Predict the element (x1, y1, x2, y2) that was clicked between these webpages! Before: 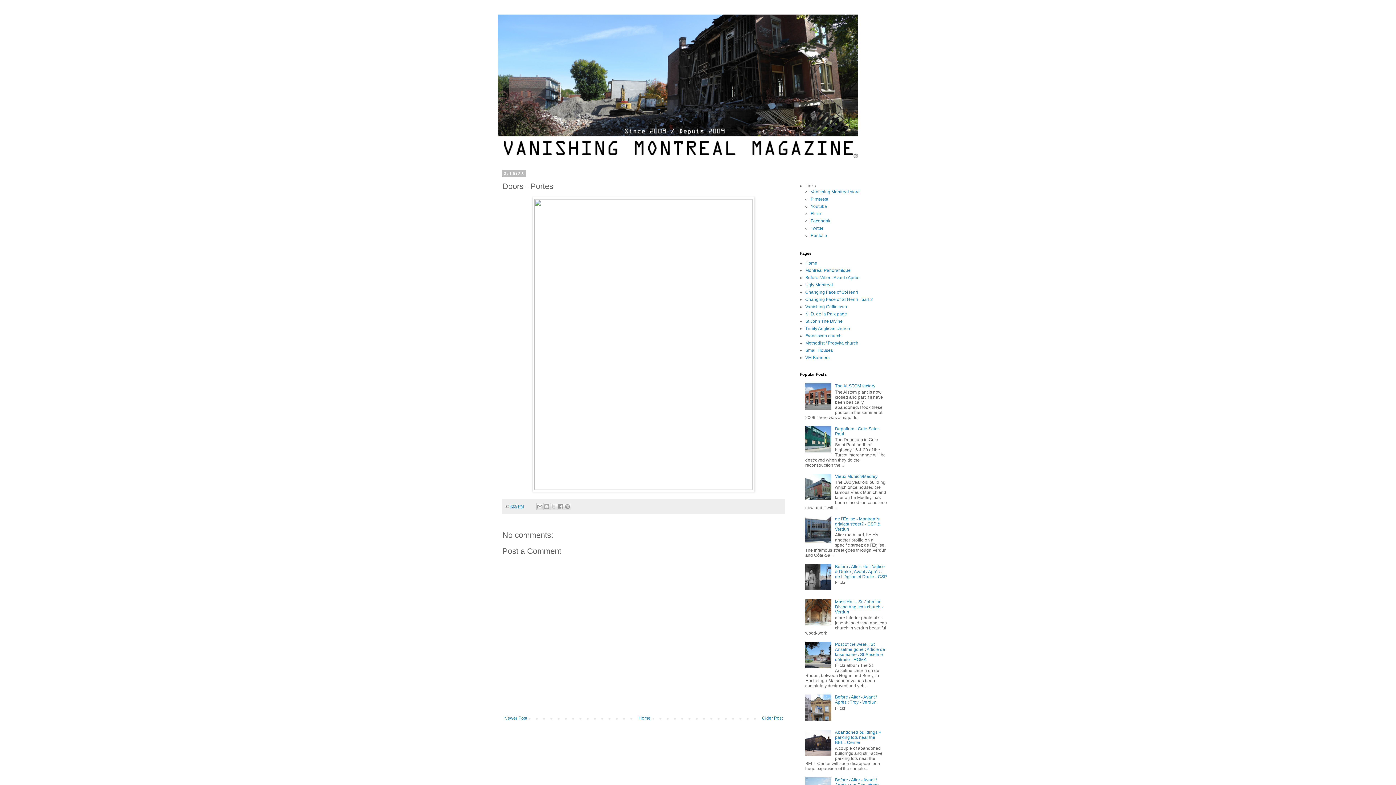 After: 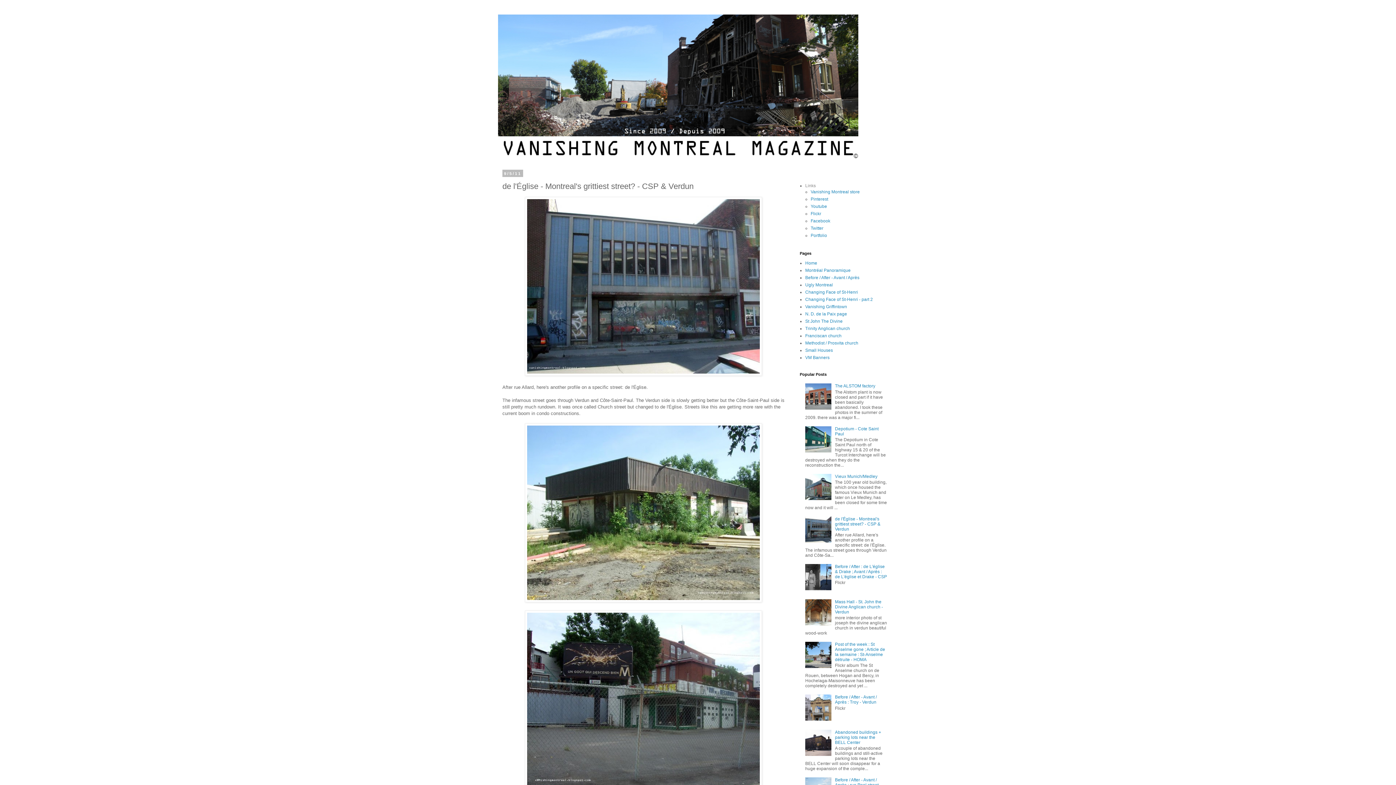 Action: bbox: (835, 516, 880, 531) label: de l'Église - Montreal's grittiest street? - CSP & Verdun